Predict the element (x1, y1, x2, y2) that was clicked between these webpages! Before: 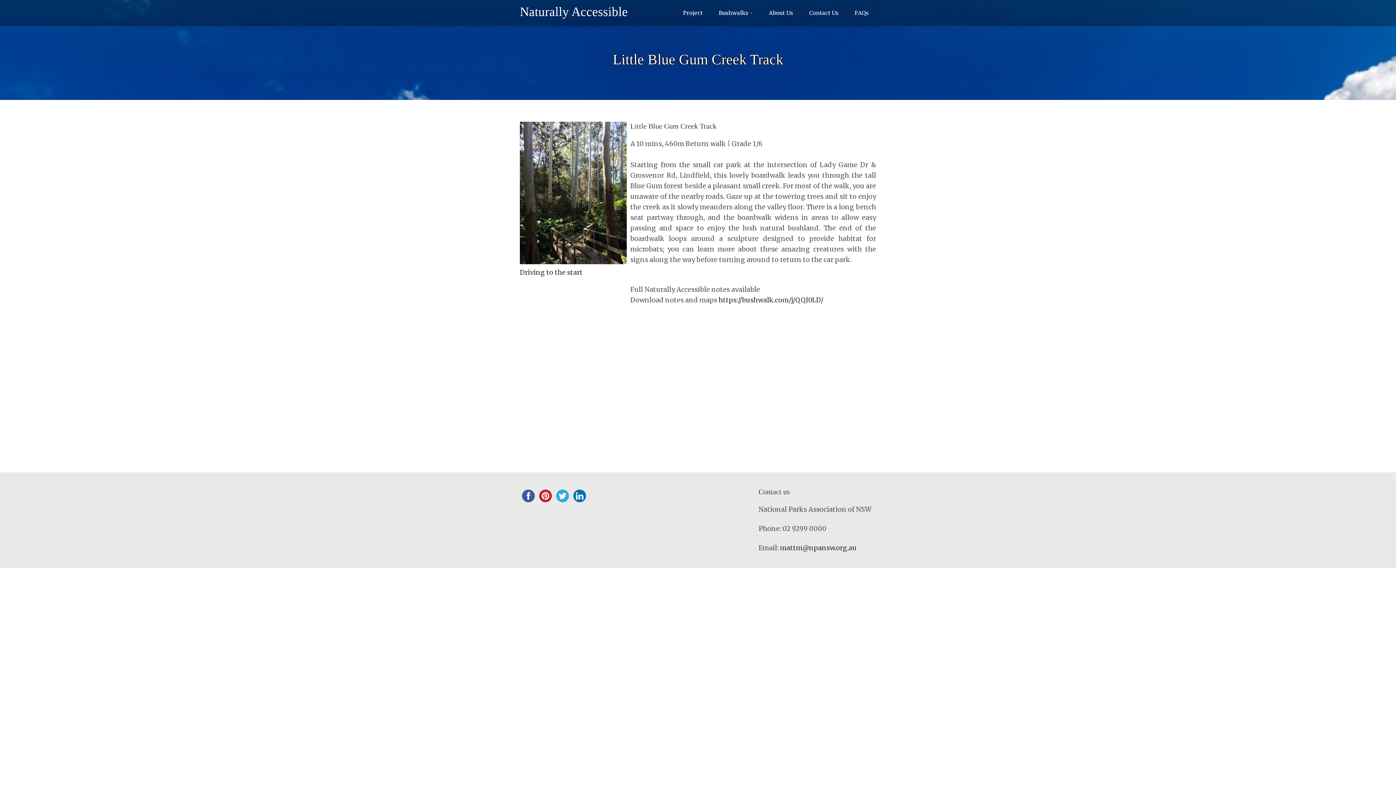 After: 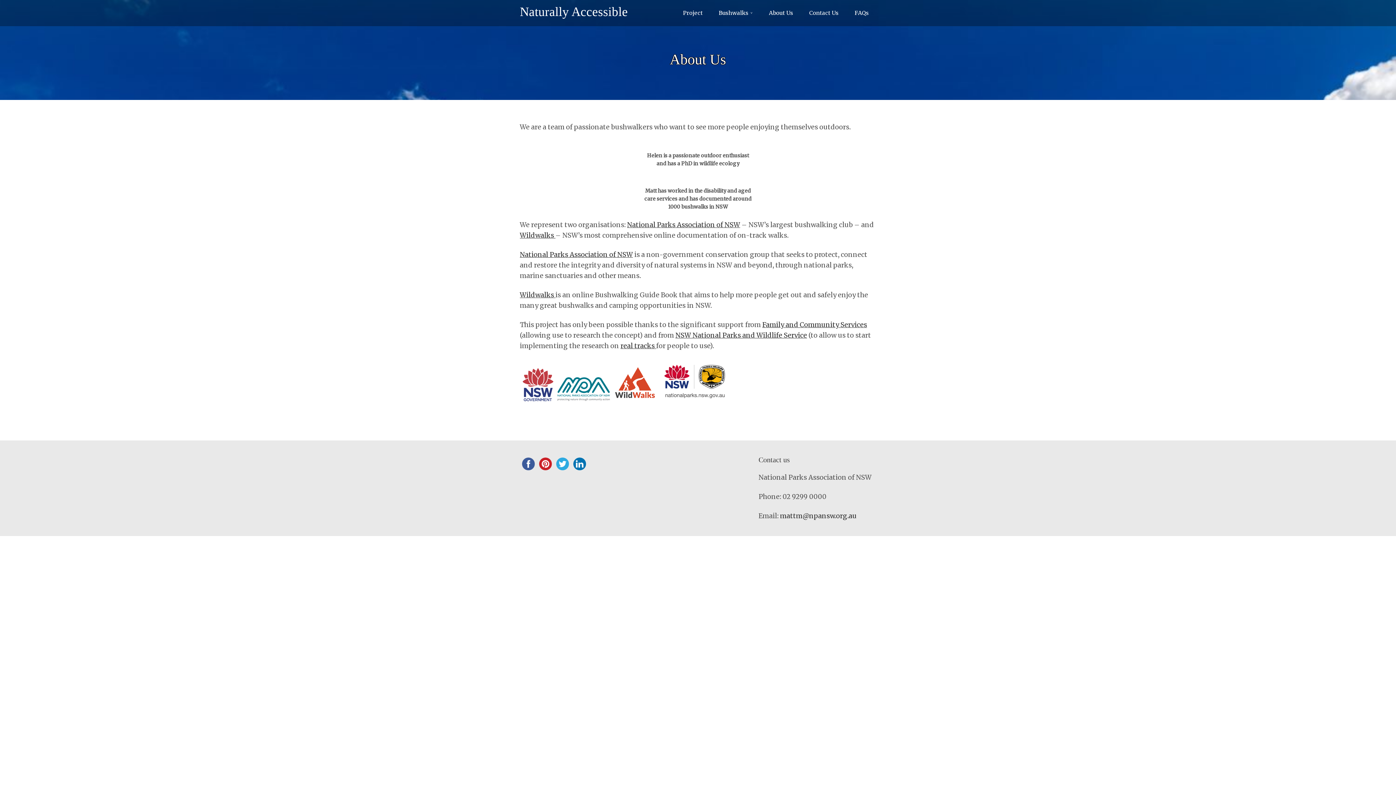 Action: bbox: (769, 9, 793, 17) label: About Us